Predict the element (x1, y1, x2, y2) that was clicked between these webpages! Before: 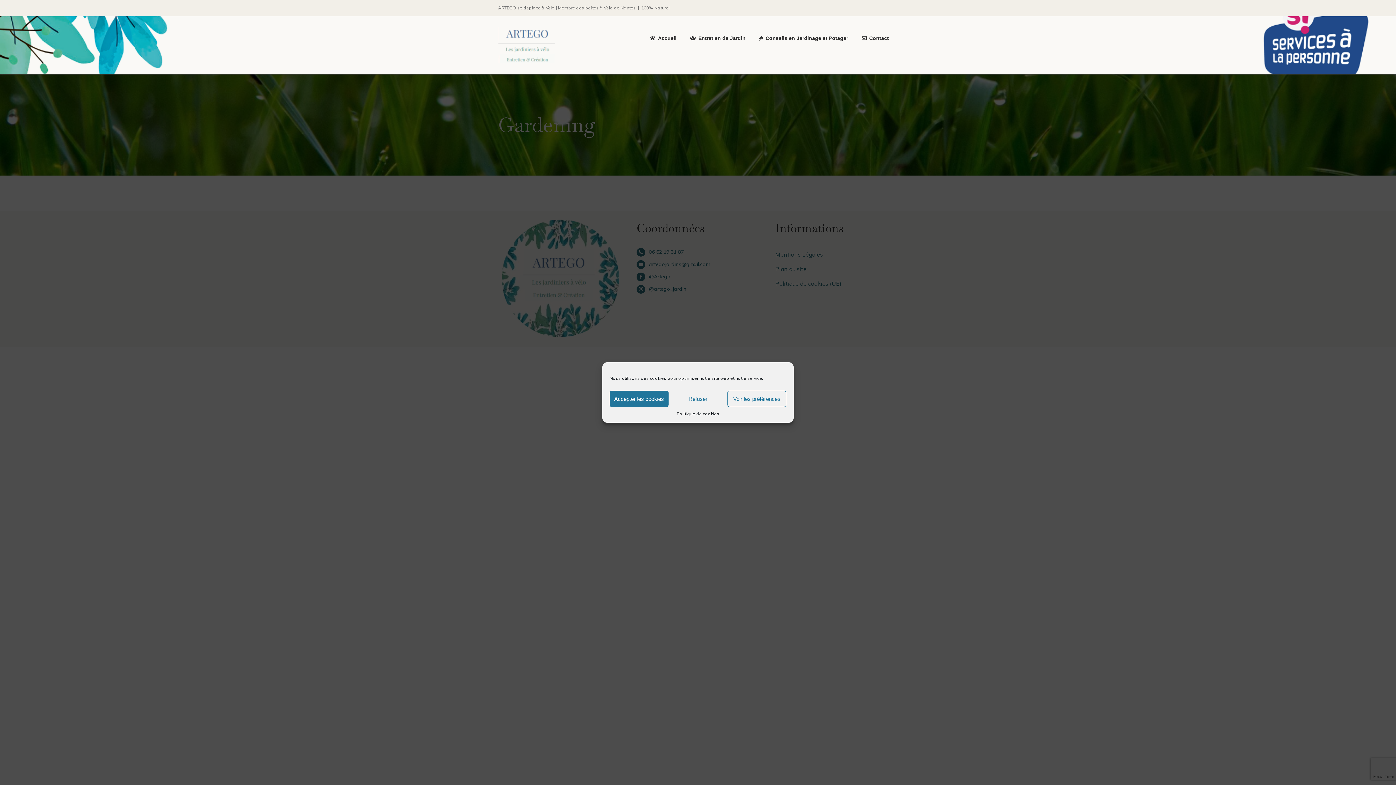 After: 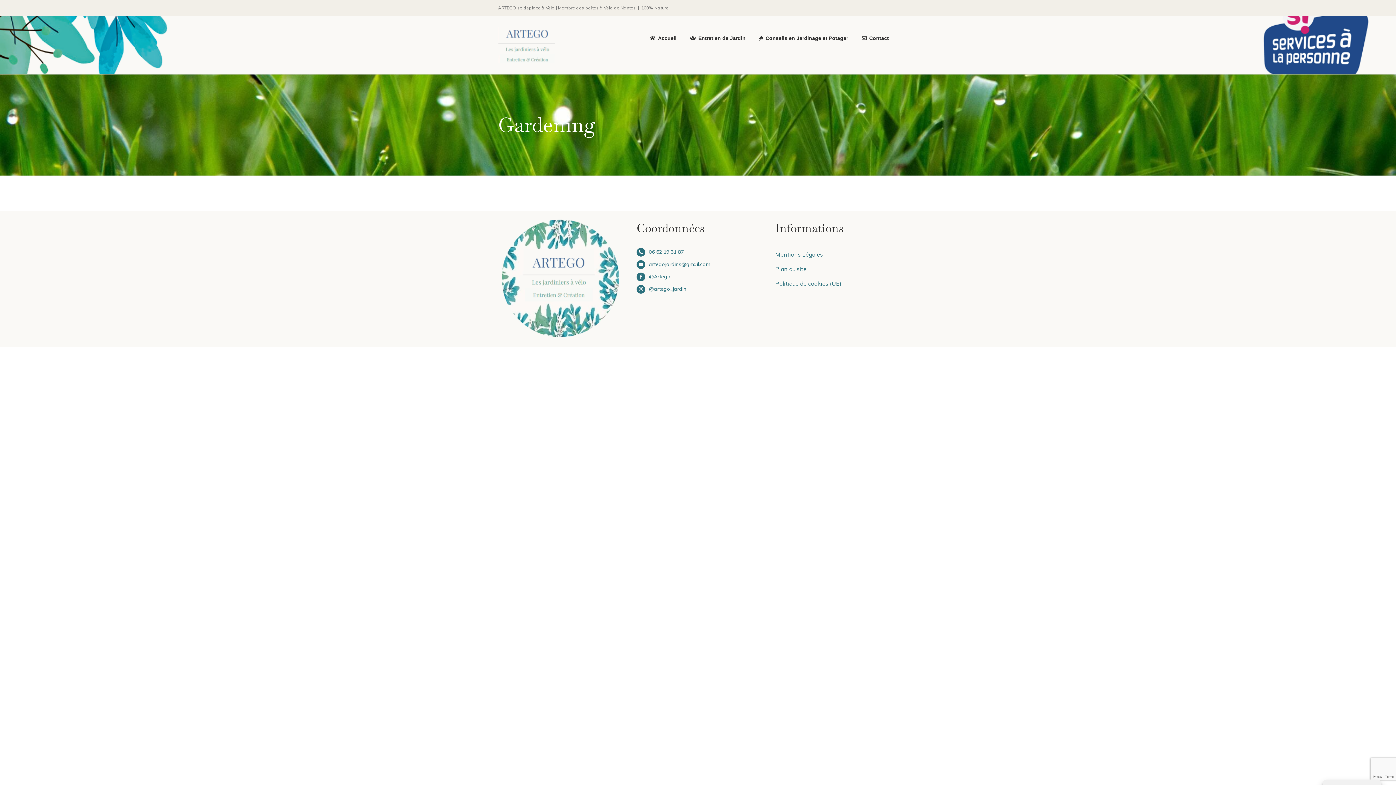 Action: label: Accepter les cookies bbox: (609, 390, 668, 407)